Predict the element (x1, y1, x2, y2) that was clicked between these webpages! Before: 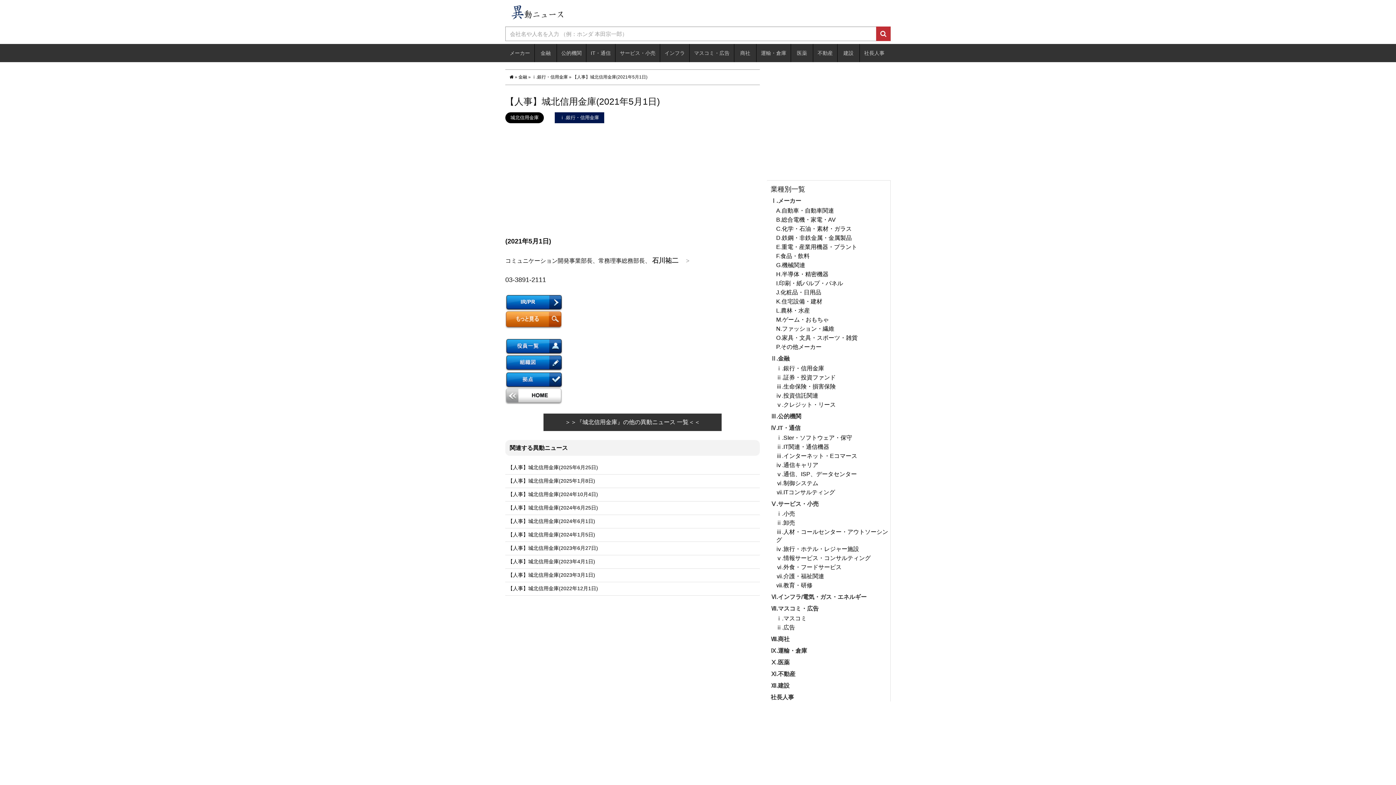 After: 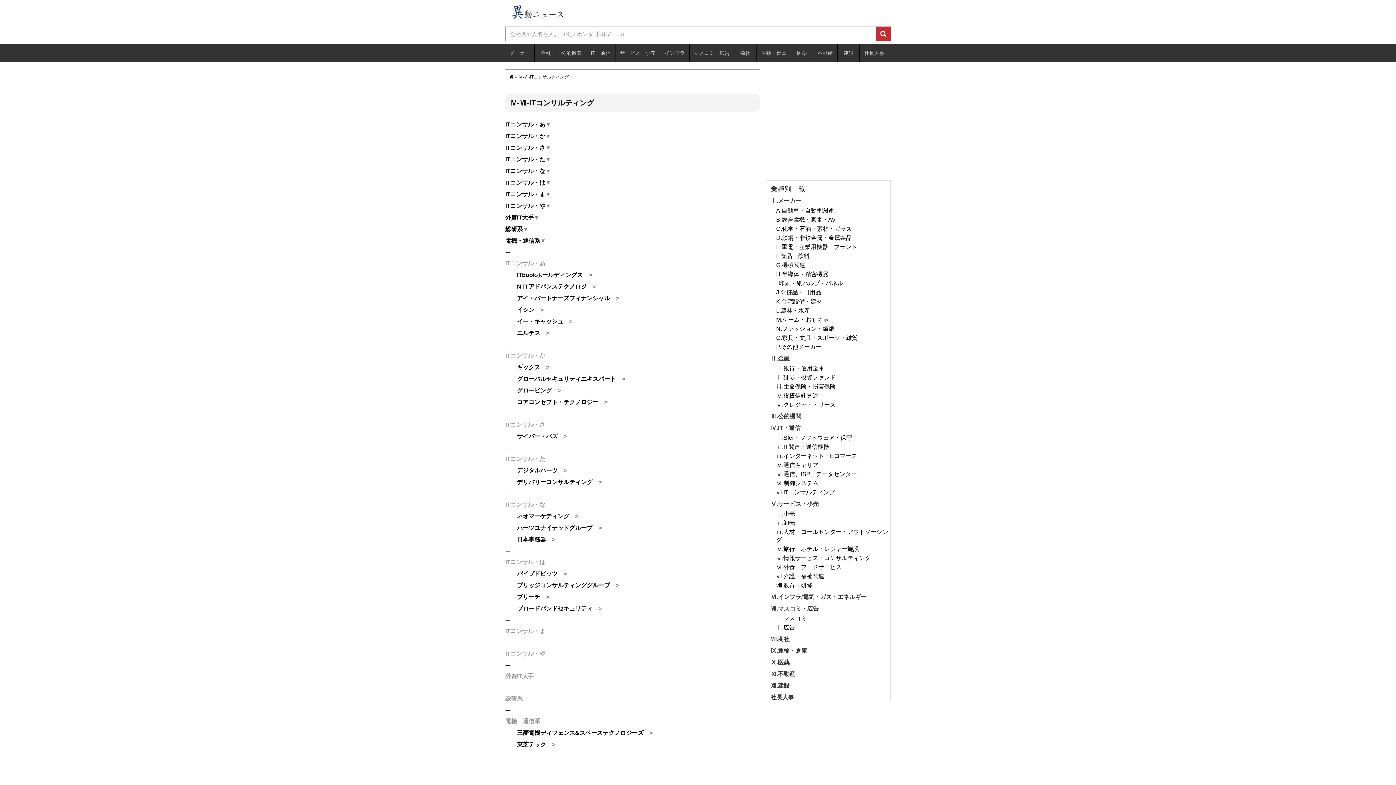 Action: bbox: (776, 488, 890, 496) label: ⅶ.ITコンサルティング